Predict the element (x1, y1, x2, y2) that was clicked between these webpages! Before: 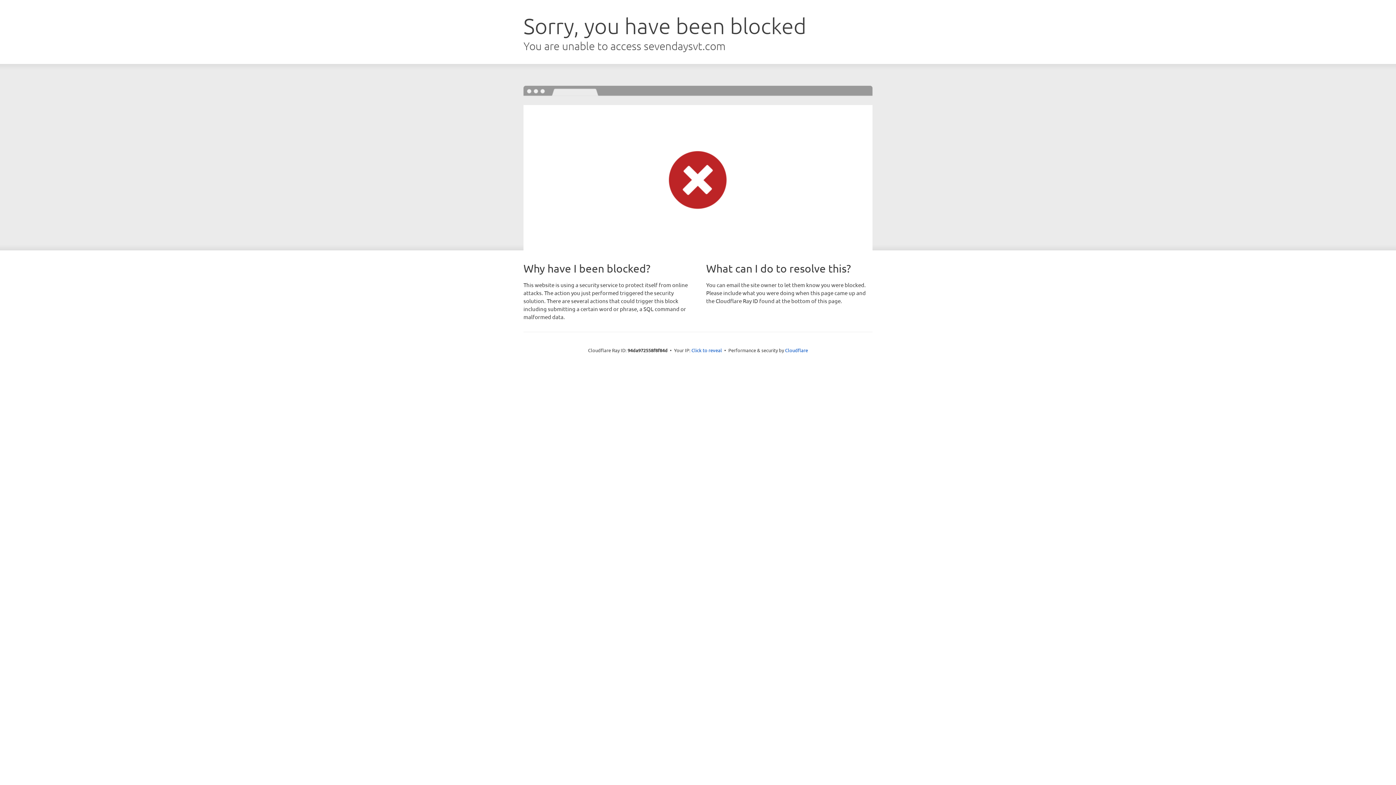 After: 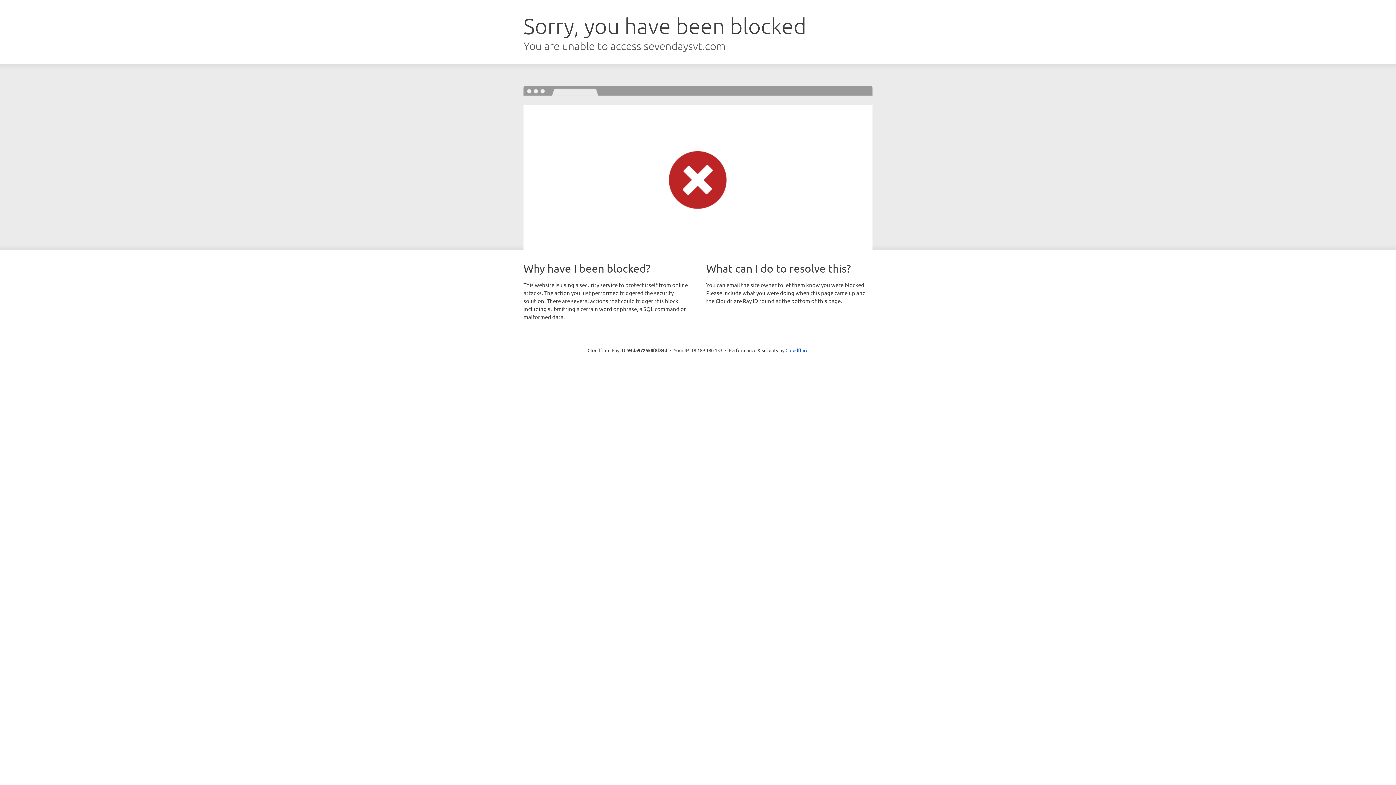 Action: label: Click to reveal bbox: (691, 346, 722, 353)